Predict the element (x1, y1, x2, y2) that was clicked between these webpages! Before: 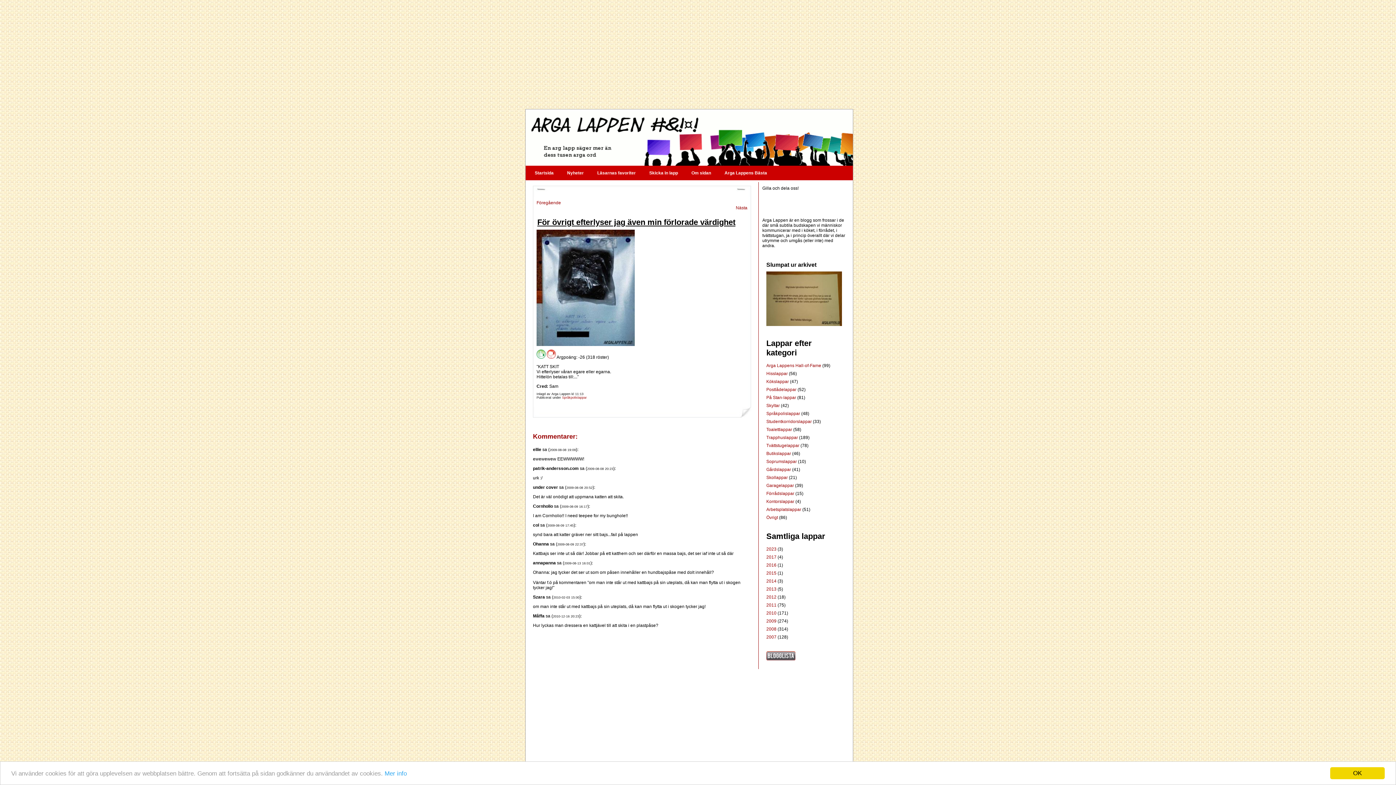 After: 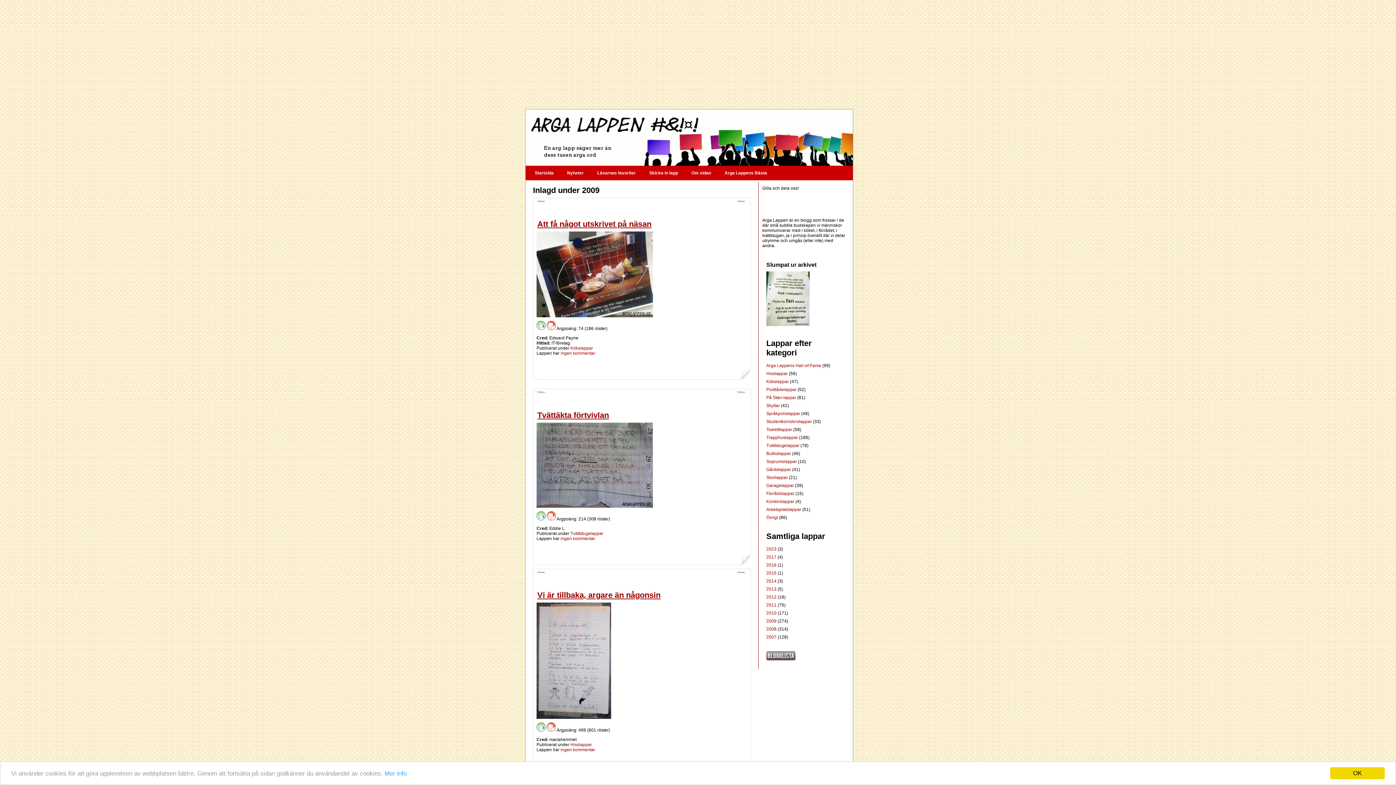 Action: bbox: (766, 618, 776, 624) label: 2009